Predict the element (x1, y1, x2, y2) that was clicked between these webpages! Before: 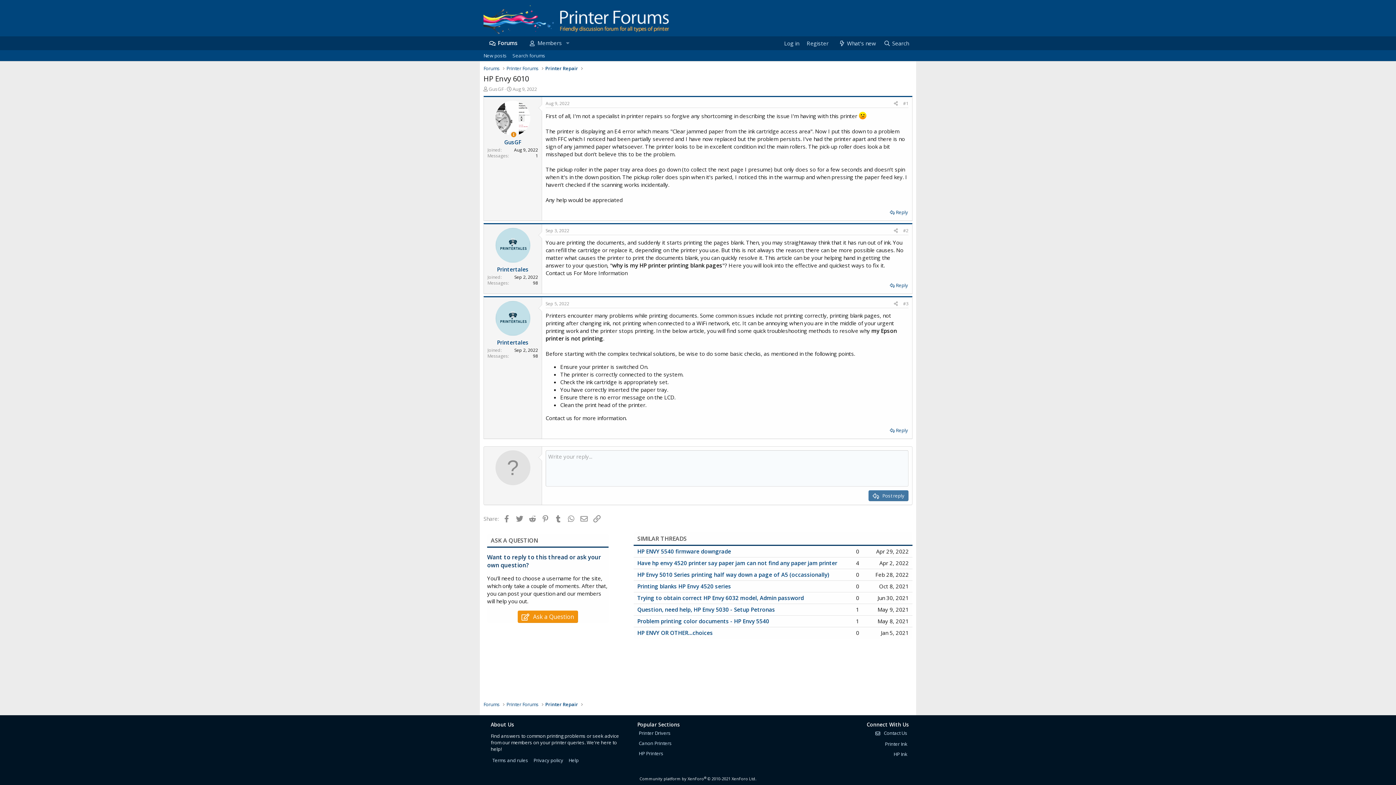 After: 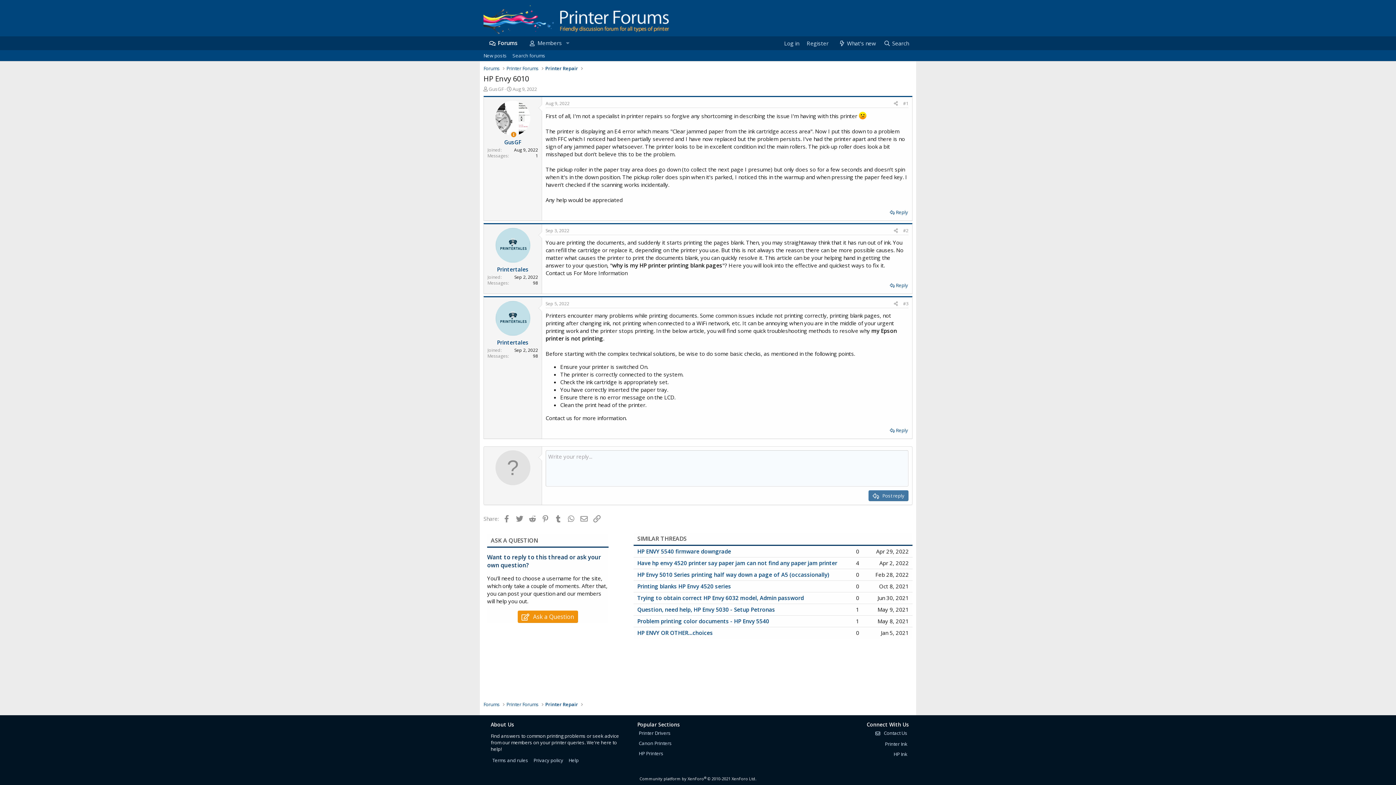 Action: bbox: (495, 100, 530, 135)